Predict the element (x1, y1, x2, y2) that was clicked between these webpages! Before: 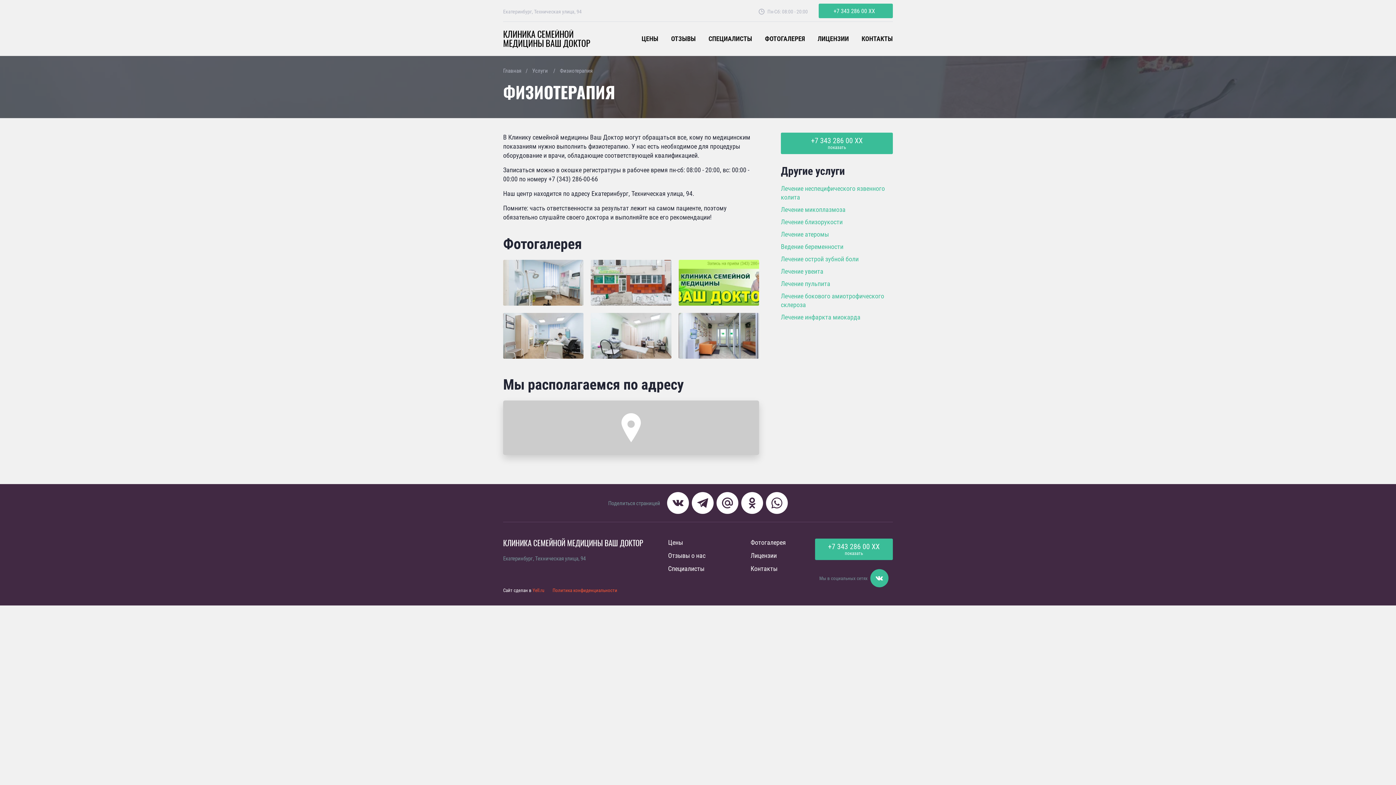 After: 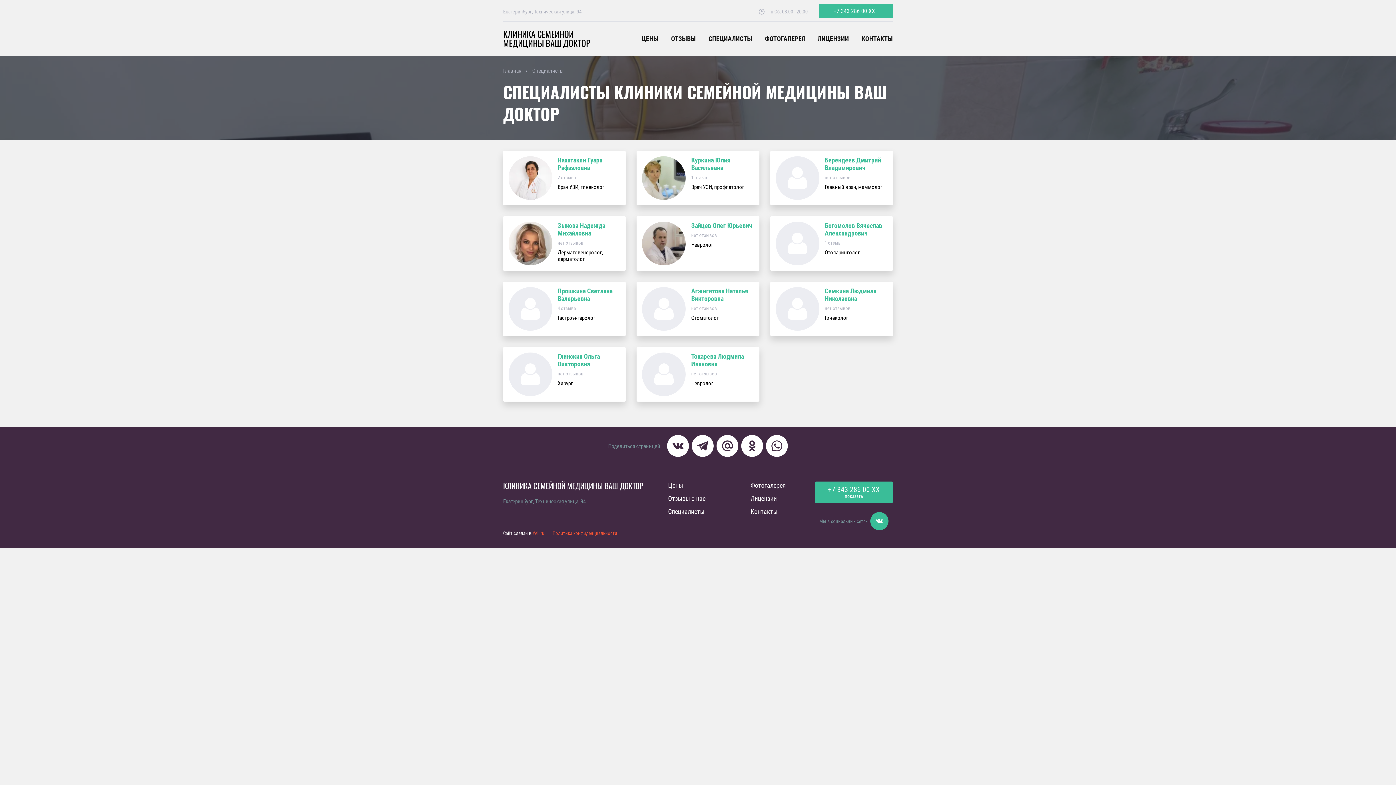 Action: bbox: (708, 34, 752, 42) label: СПЕЦИАЛИСТЫ